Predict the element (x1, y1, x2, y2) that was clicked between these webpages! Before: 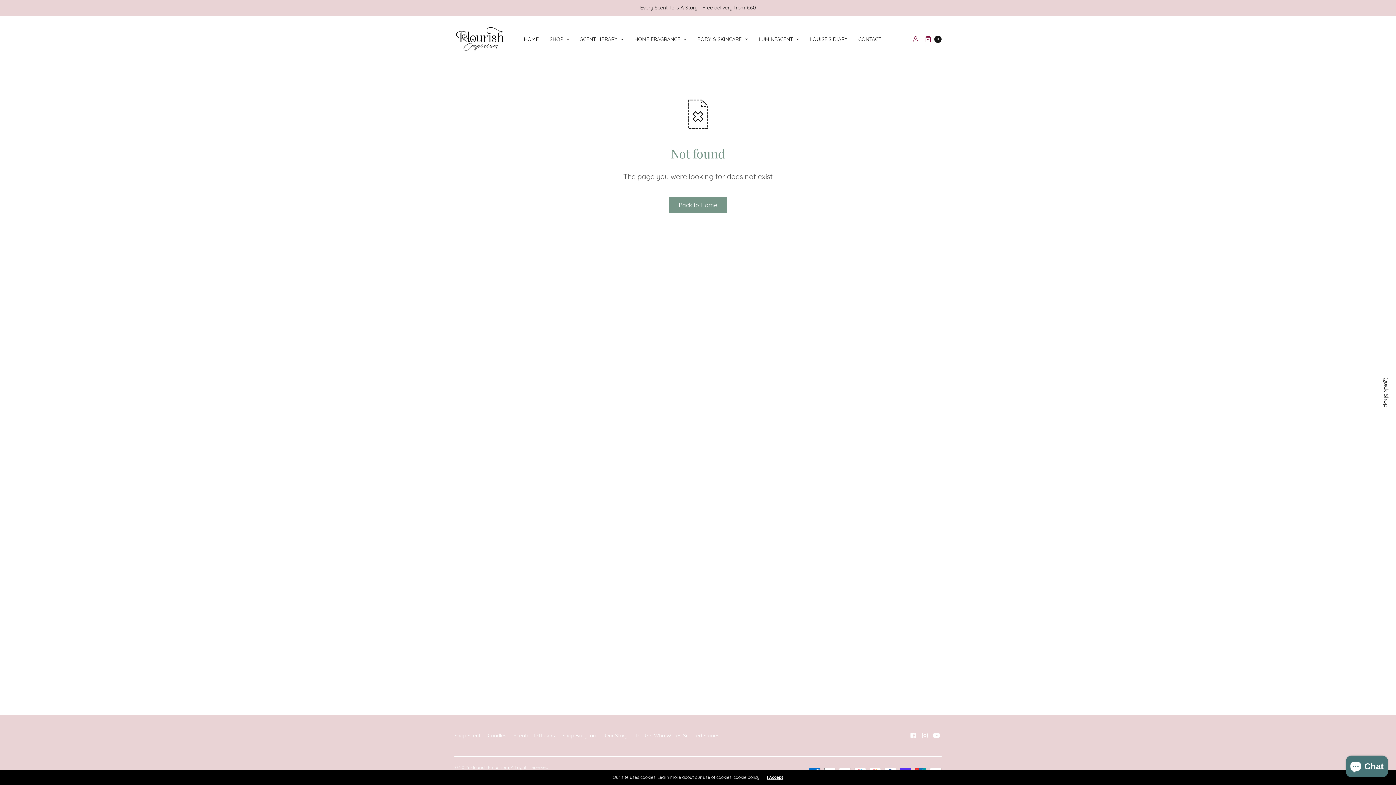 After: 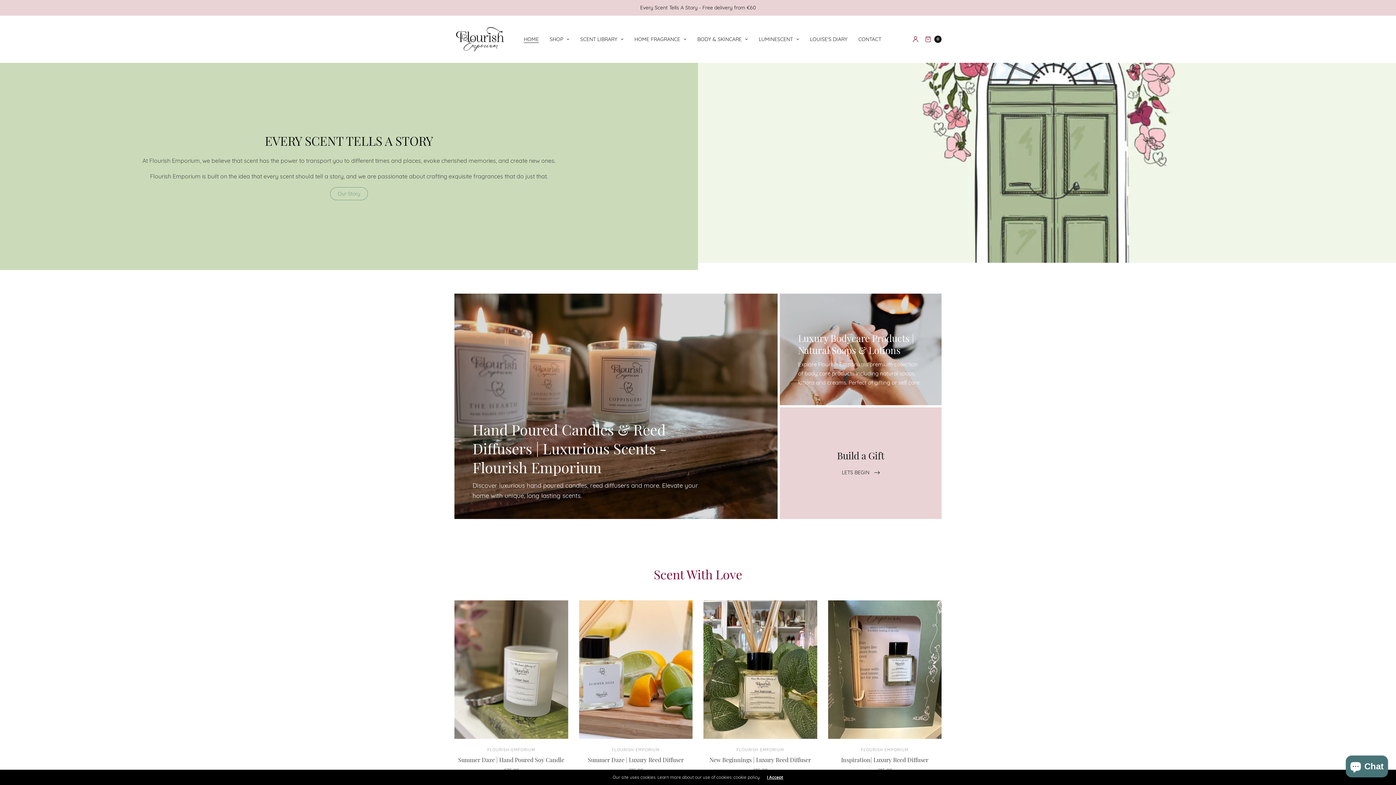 Action: bbox: (669, 197, 727, 212) label: Back to Home